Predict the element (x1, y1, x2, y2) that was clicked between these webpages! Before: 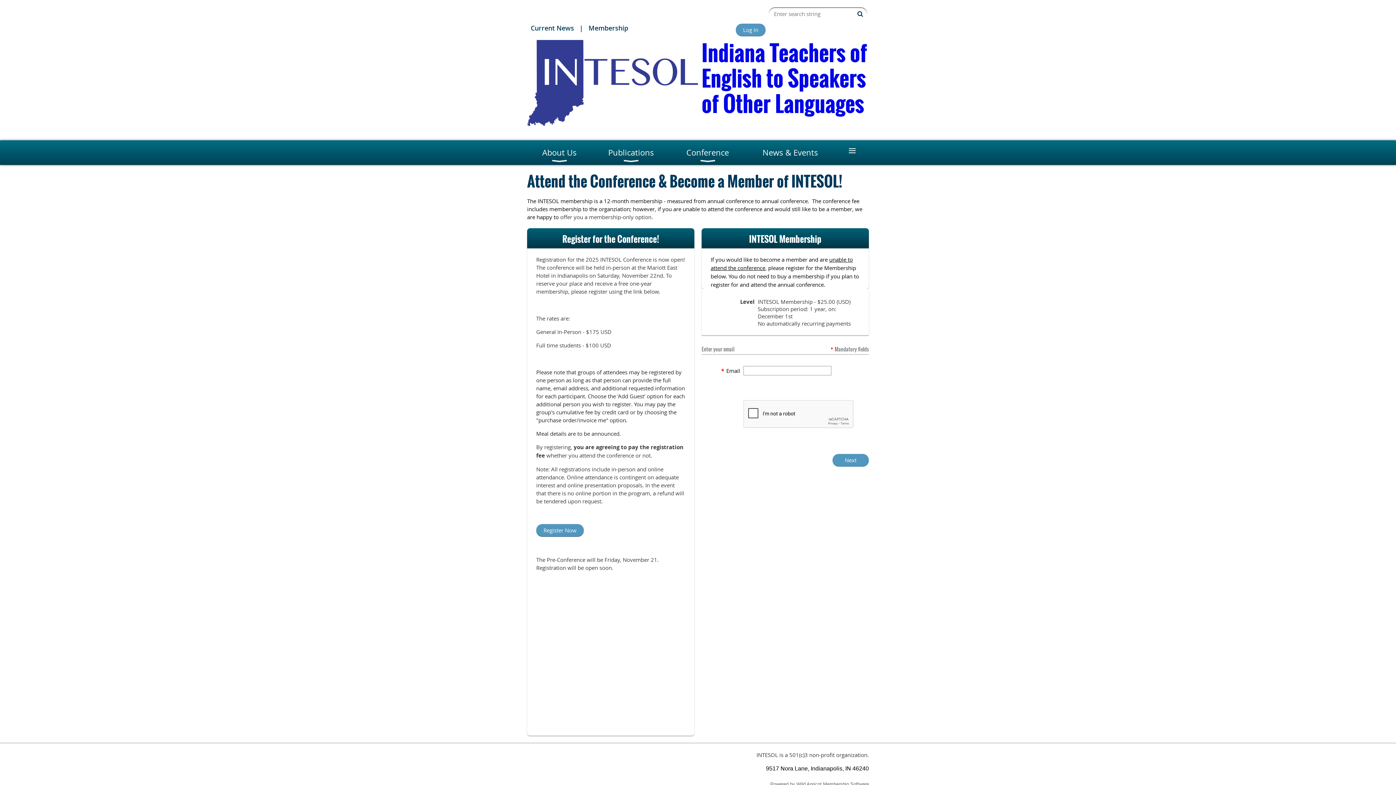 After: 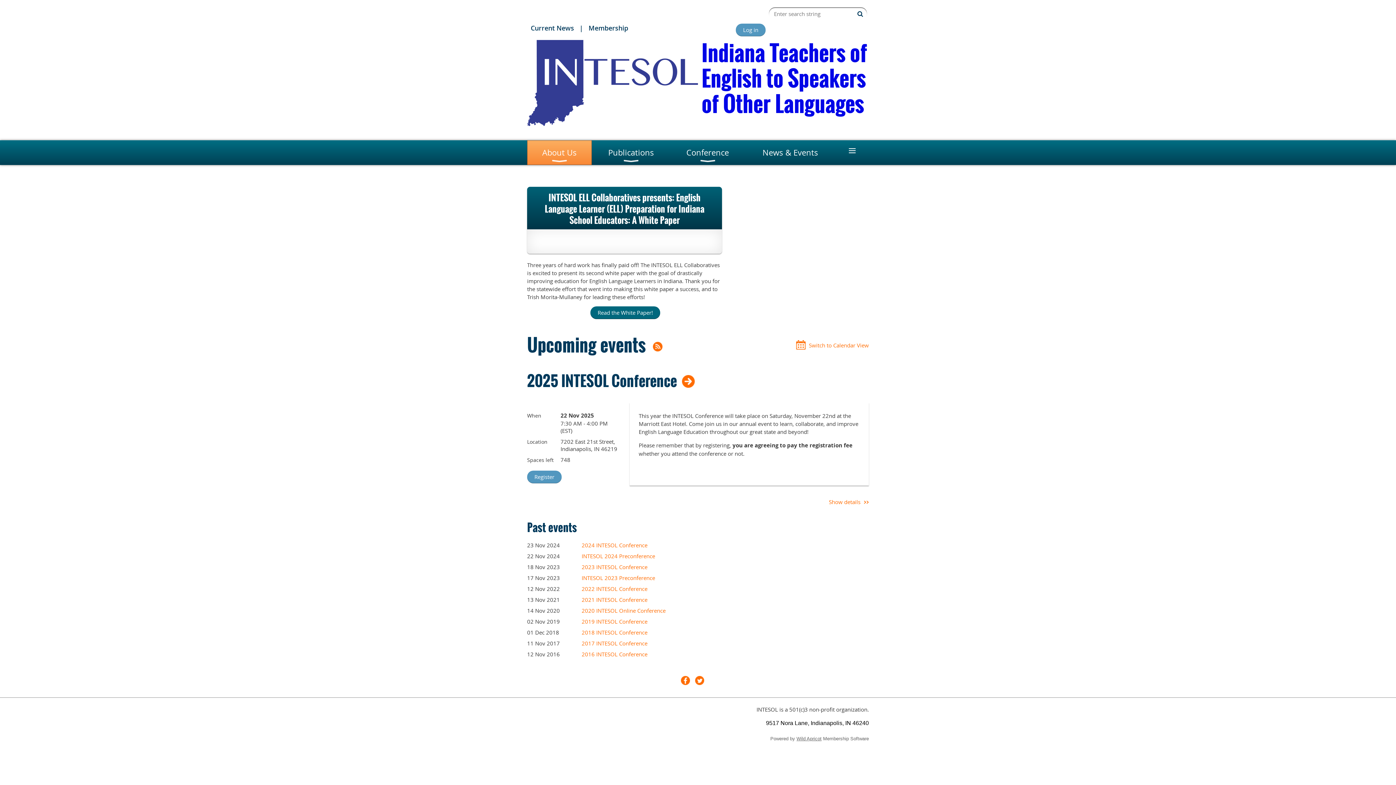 Action: bbox: (527, 140, 592, 165) label: About Us